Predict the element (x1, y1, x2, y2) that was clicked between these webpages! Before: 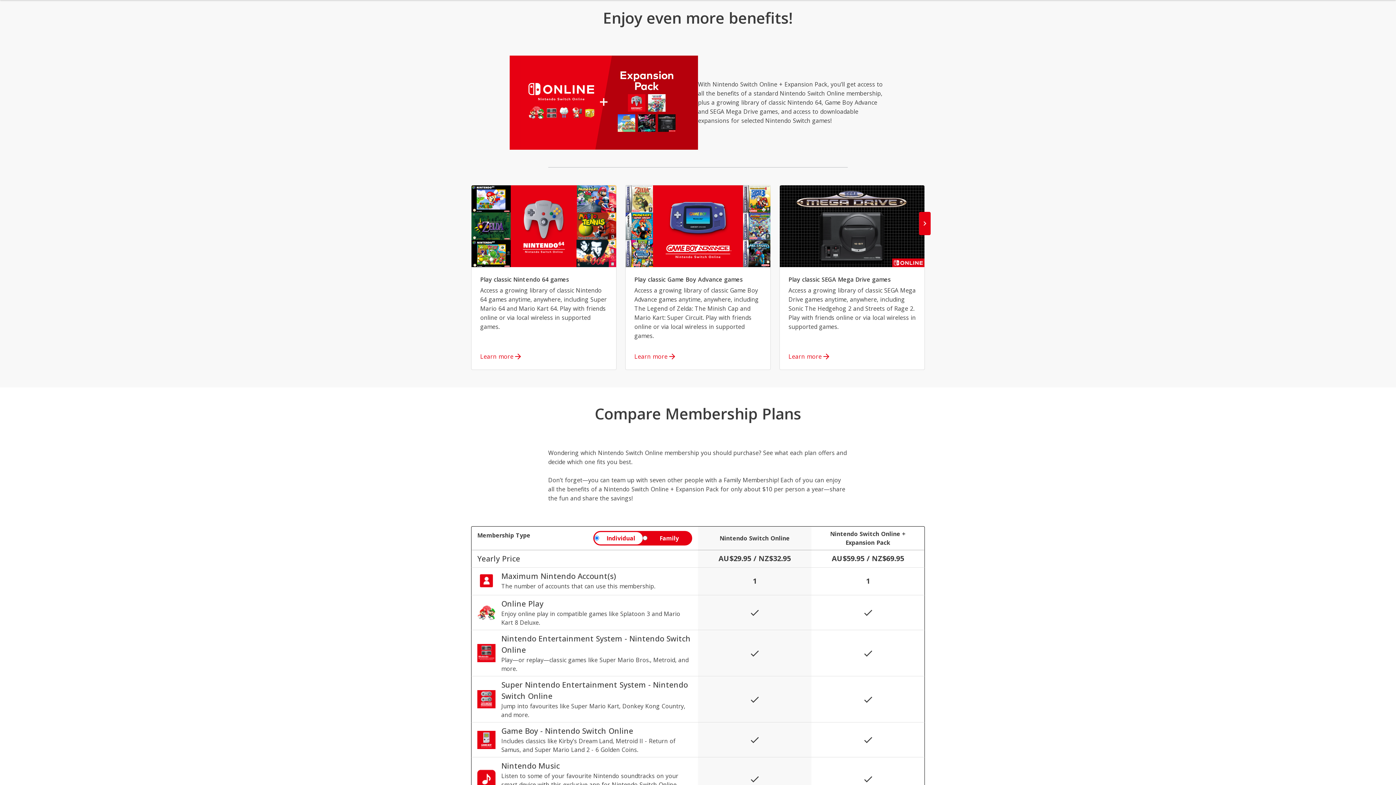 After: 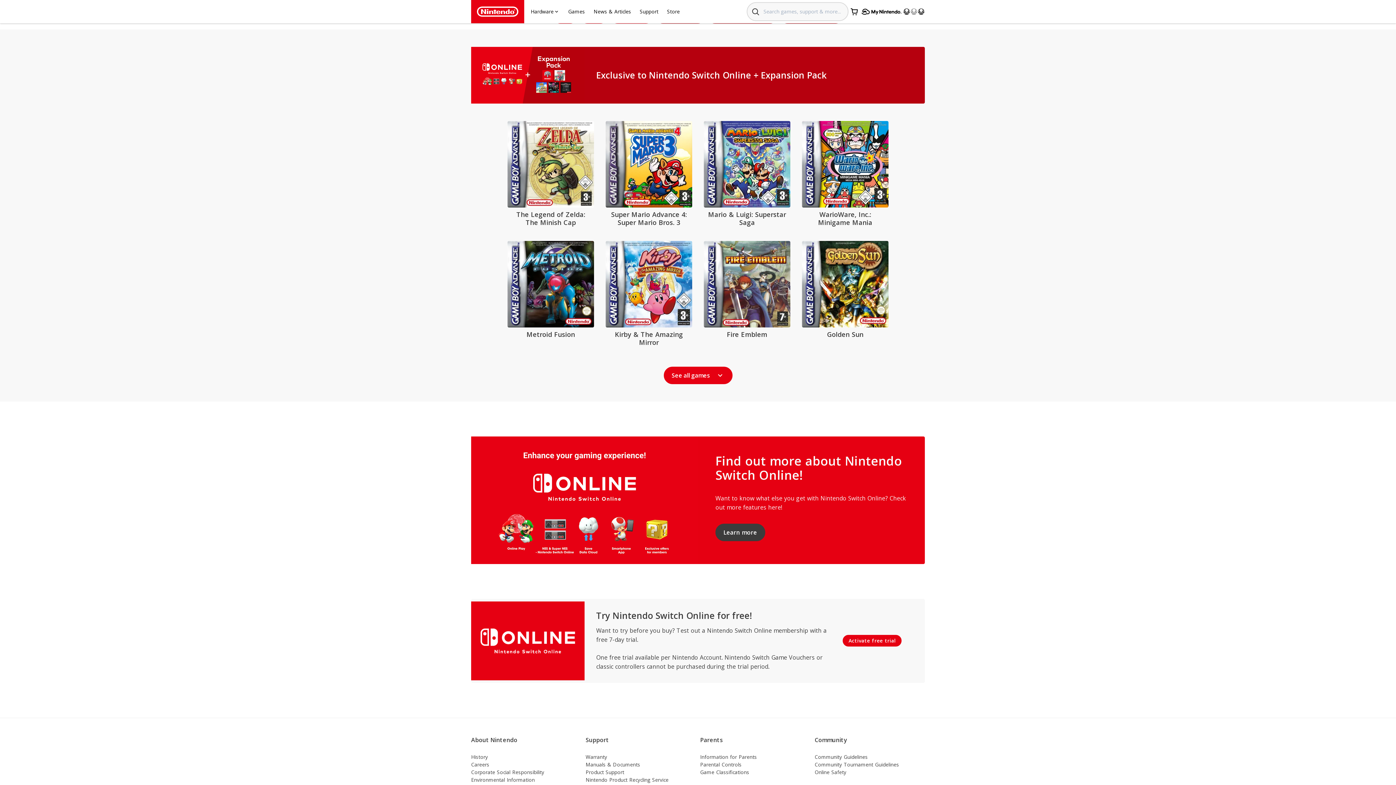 Action: label: Play classic Game Boy Advance games

Access a growing library of classic Game Boy Advance games anytime, anywhere, including The Legend of Zelda: The Minish Cap and Mario Kart: Super Circuit. Play with friends online or via local wireless in supported games.

Learn more bbox: (625, 184, 770, 370)